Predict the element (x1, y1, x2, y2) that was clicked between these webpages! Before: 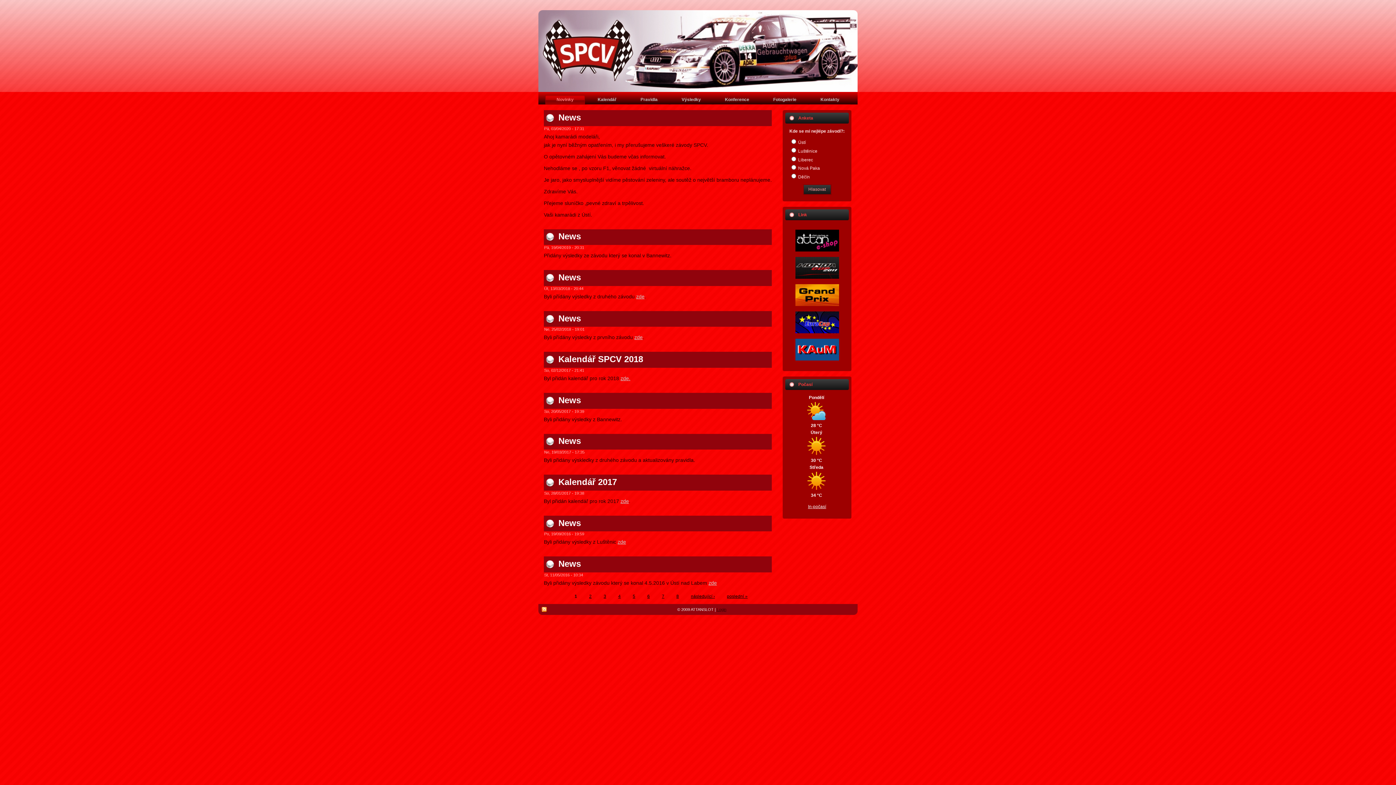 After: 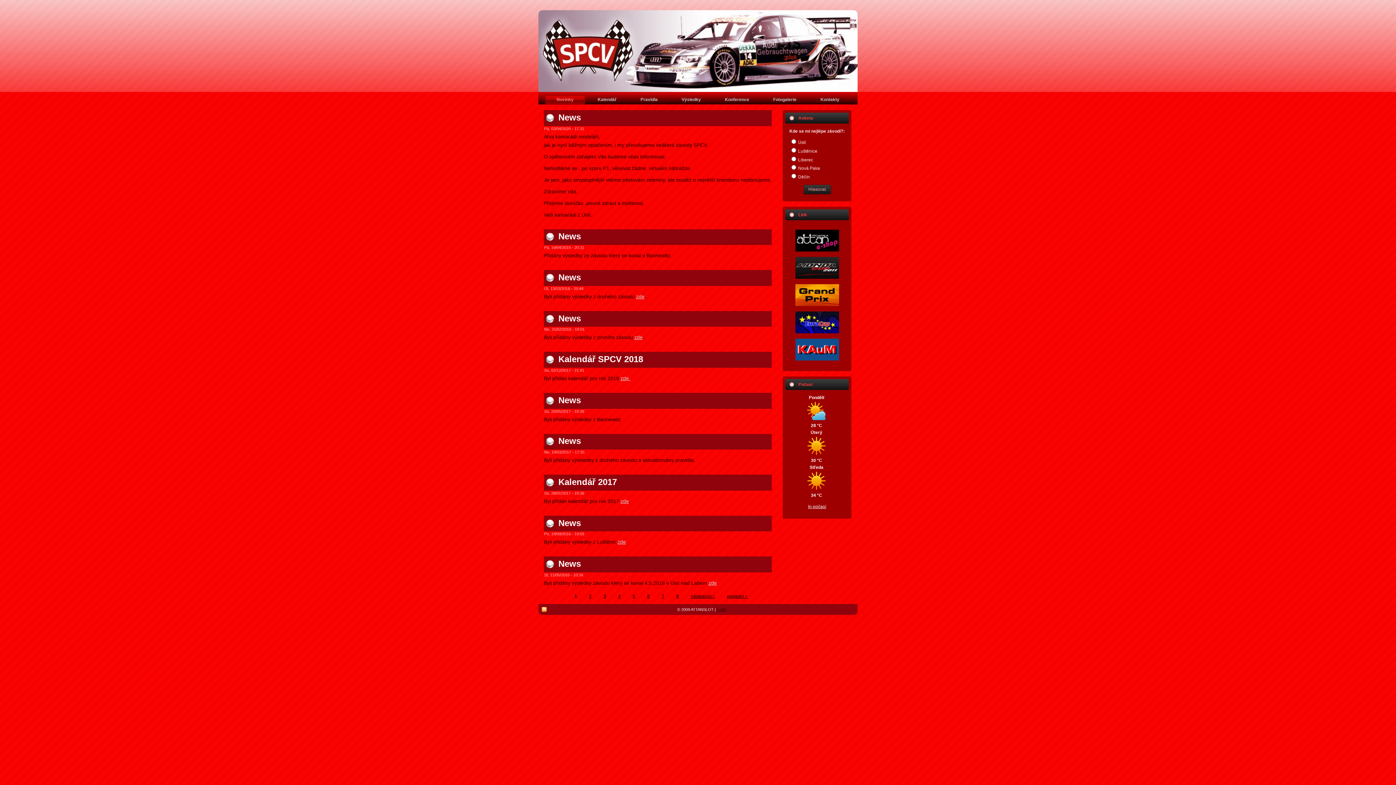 Action: bbox: (558, 559, 581, 568) label: News